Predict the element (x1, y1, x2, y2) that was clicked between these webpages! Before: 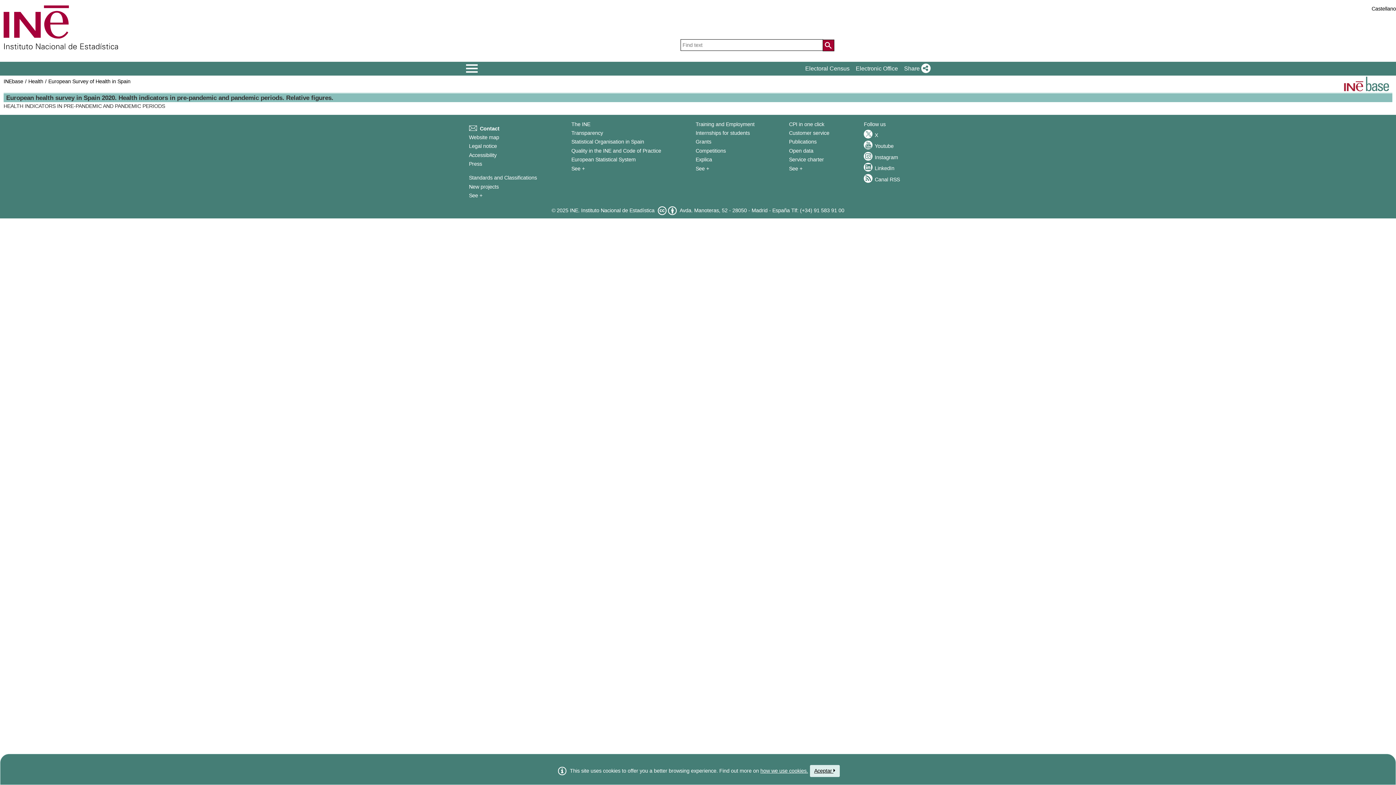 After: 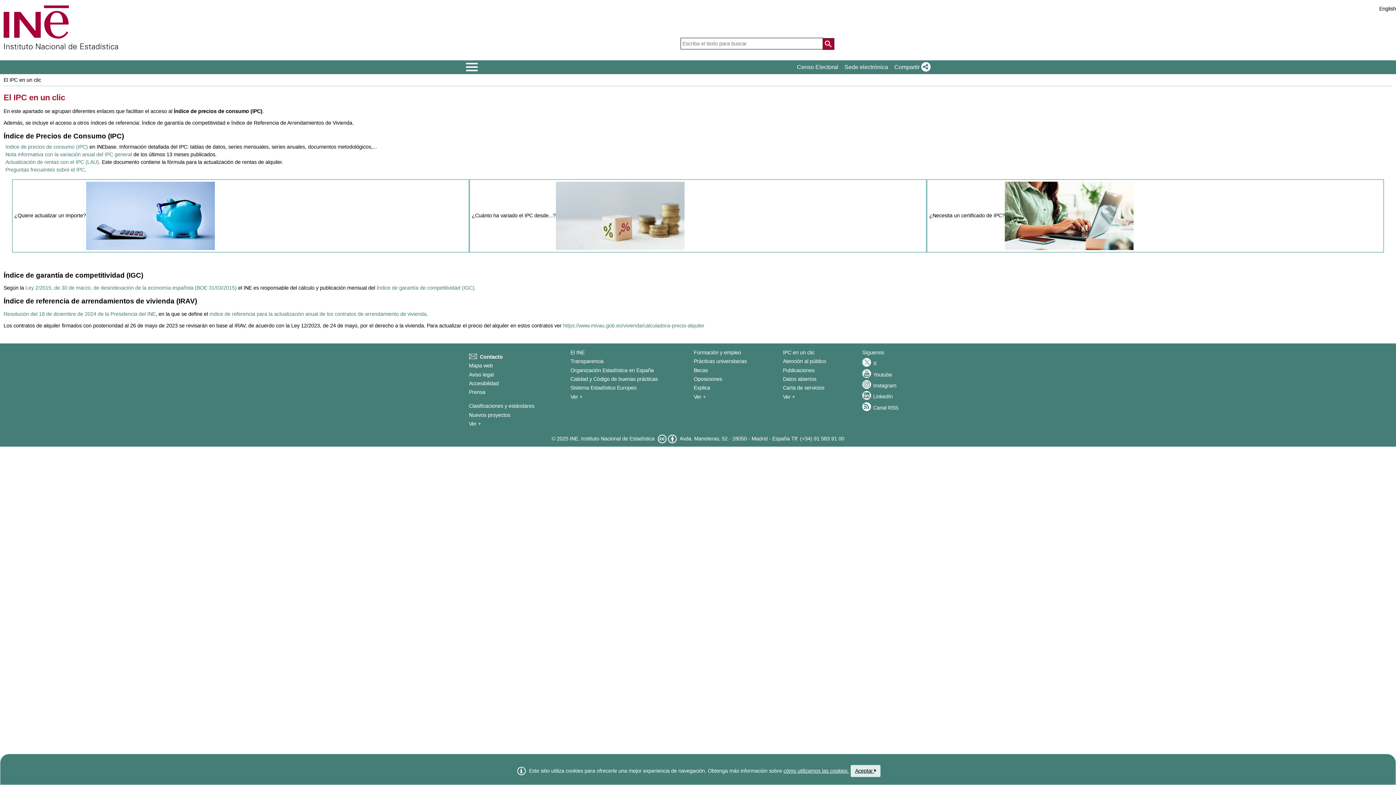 Action: bbox: (789, 121, 824, 127) label: CPI in one click